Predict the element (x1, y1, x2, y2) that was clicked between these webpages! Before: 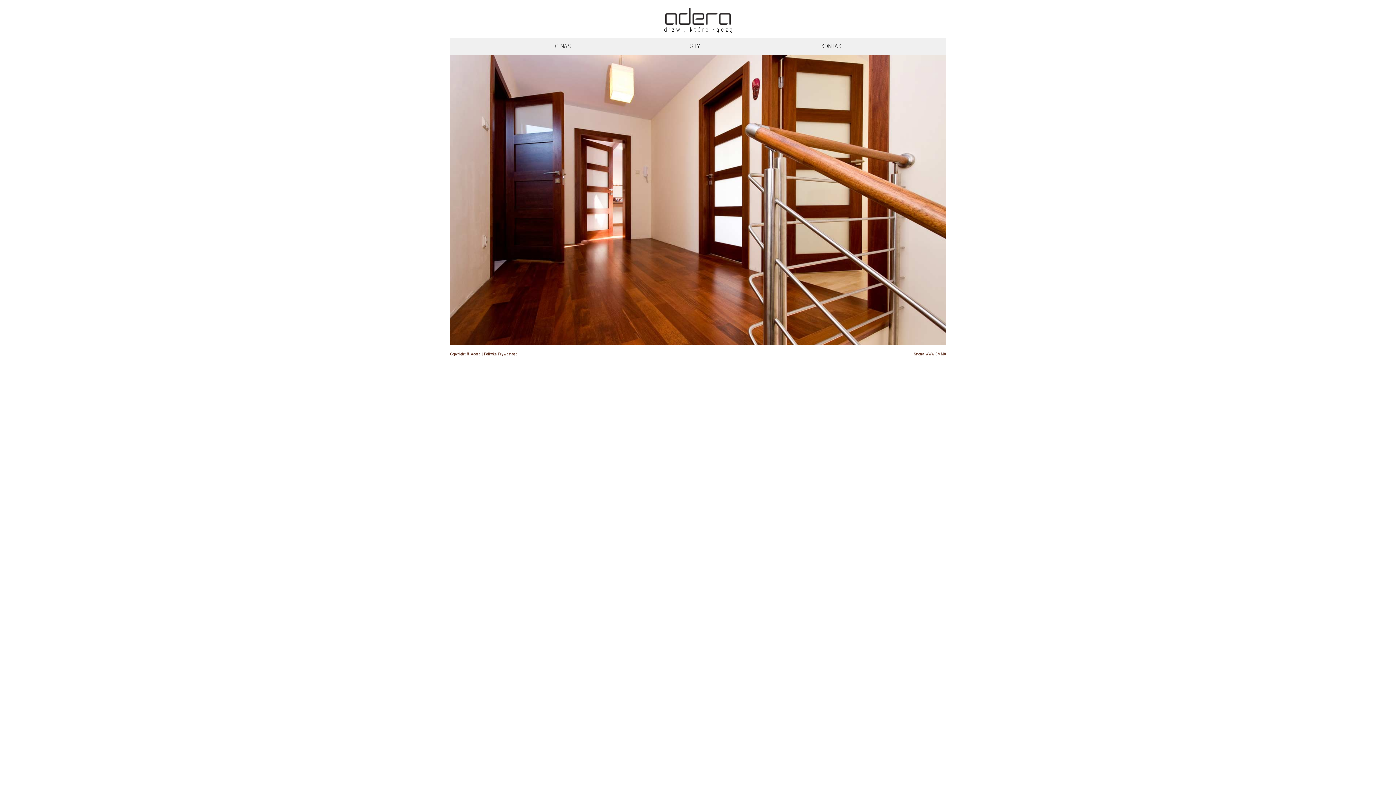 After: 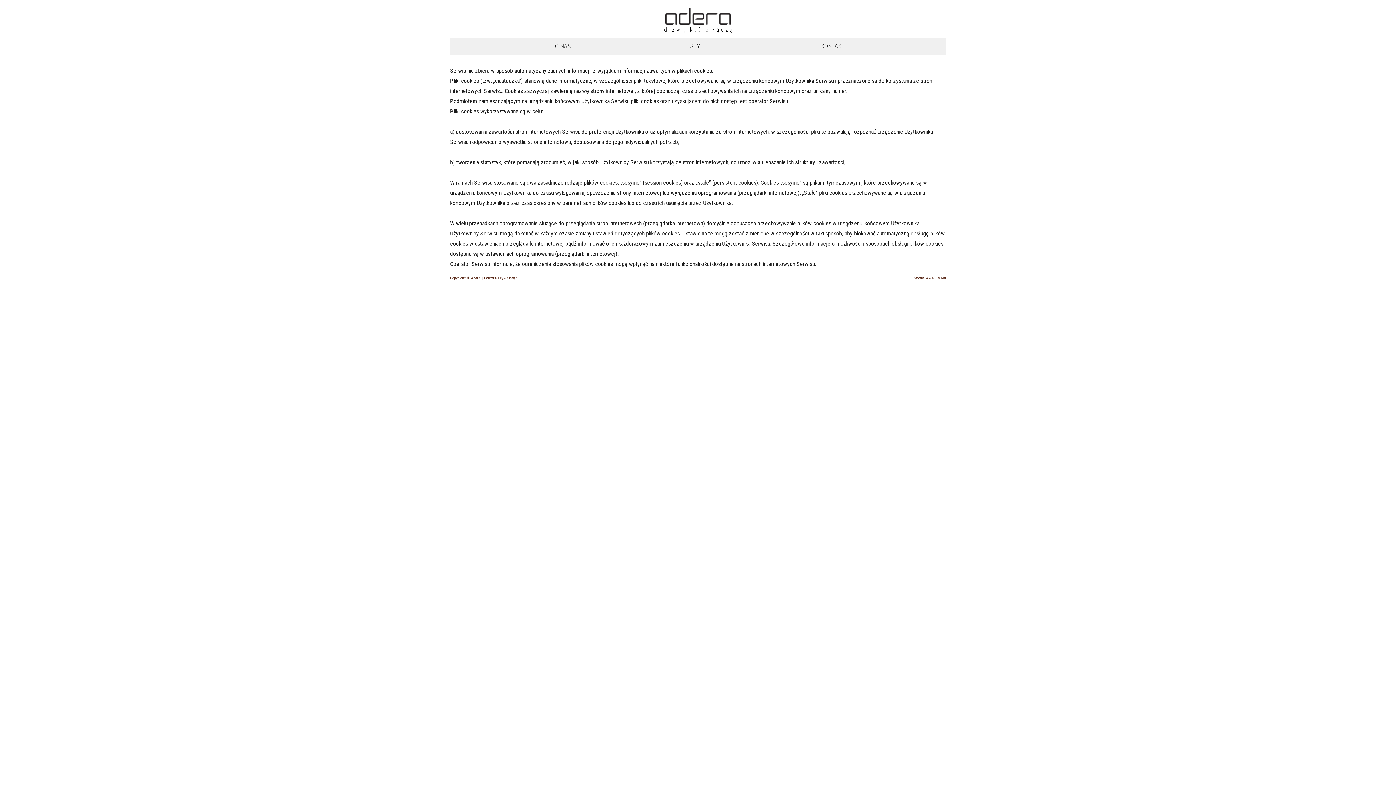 Action: label: Polityka Prywatności bbox: (484, 352, 518, 356)